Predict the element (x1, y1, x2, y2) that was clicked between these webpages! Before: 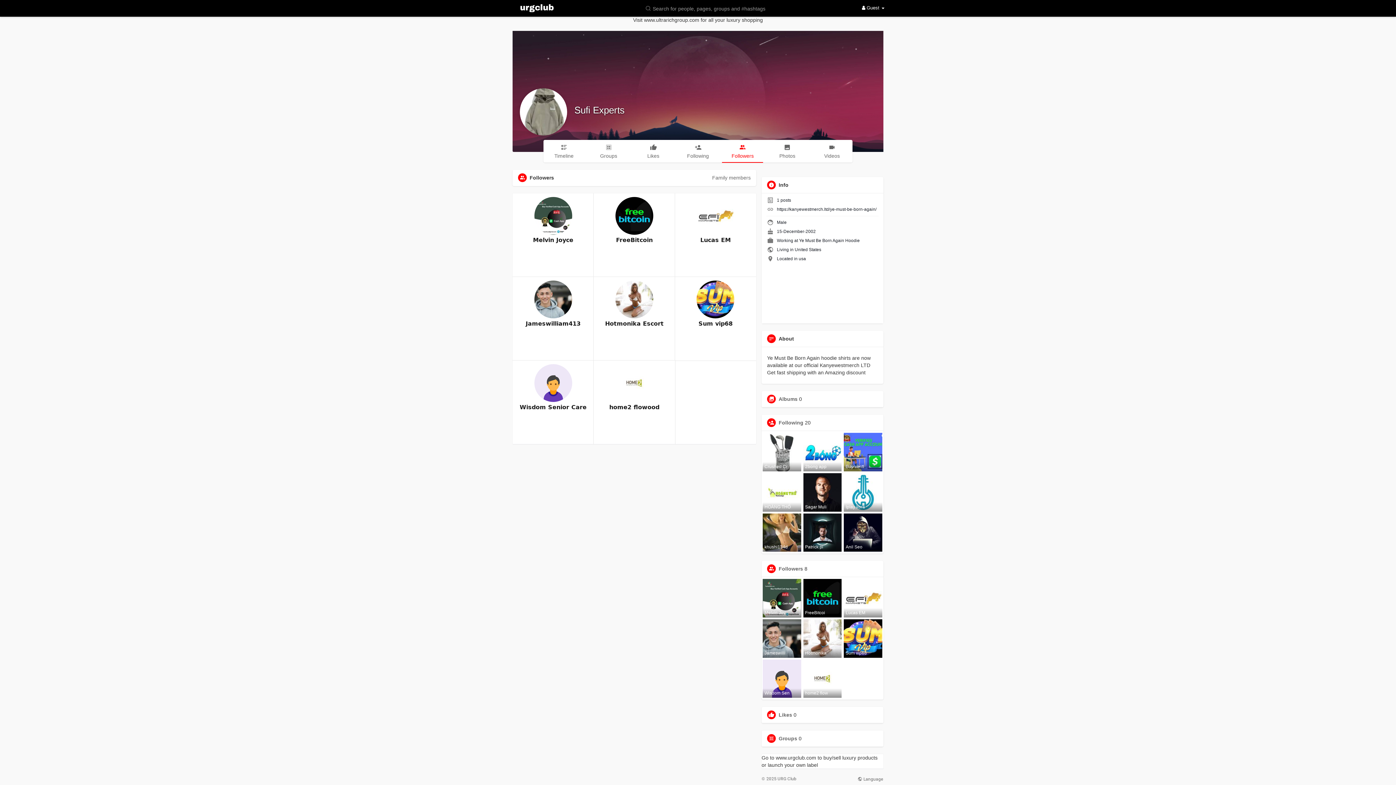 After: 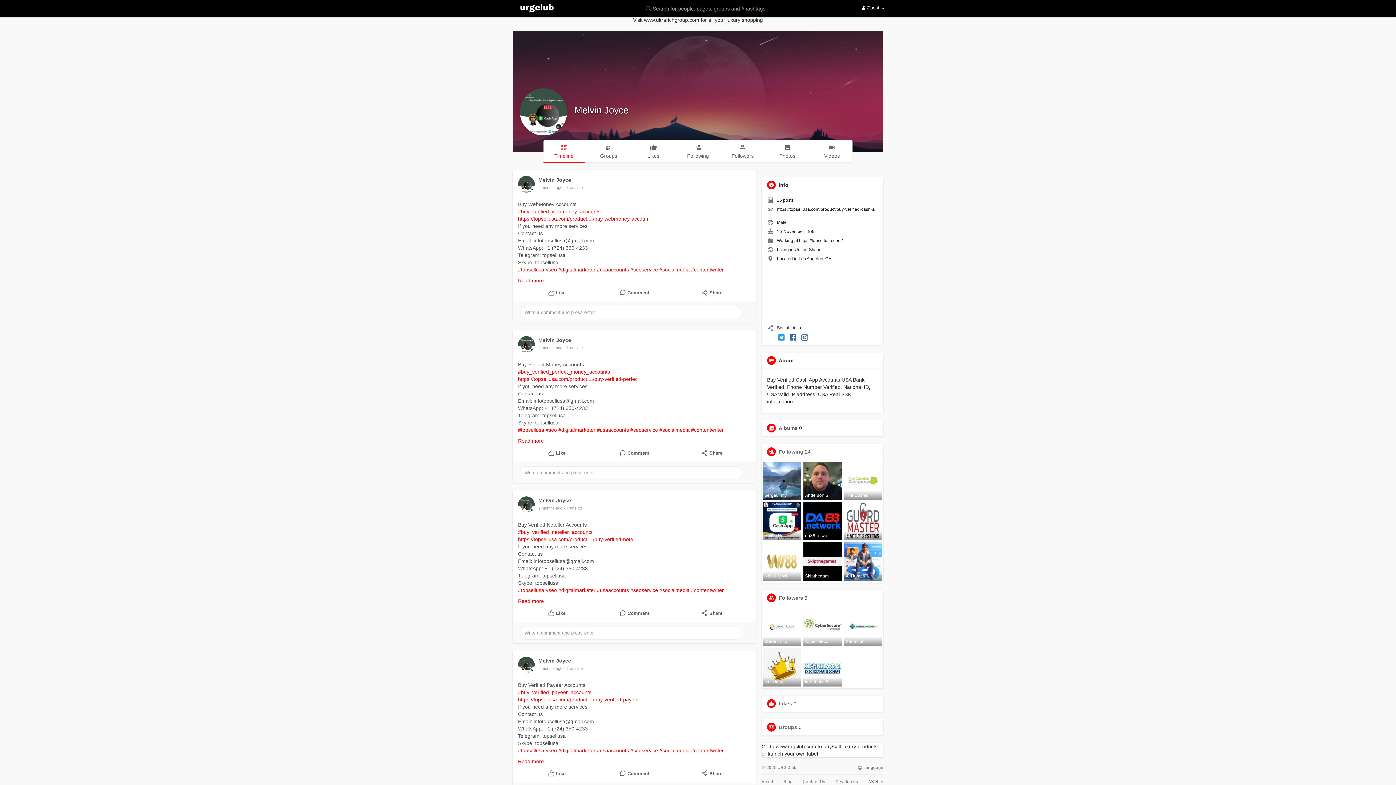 Action: label: Melvin Joyce bbox: (516, 236, 590, 244)